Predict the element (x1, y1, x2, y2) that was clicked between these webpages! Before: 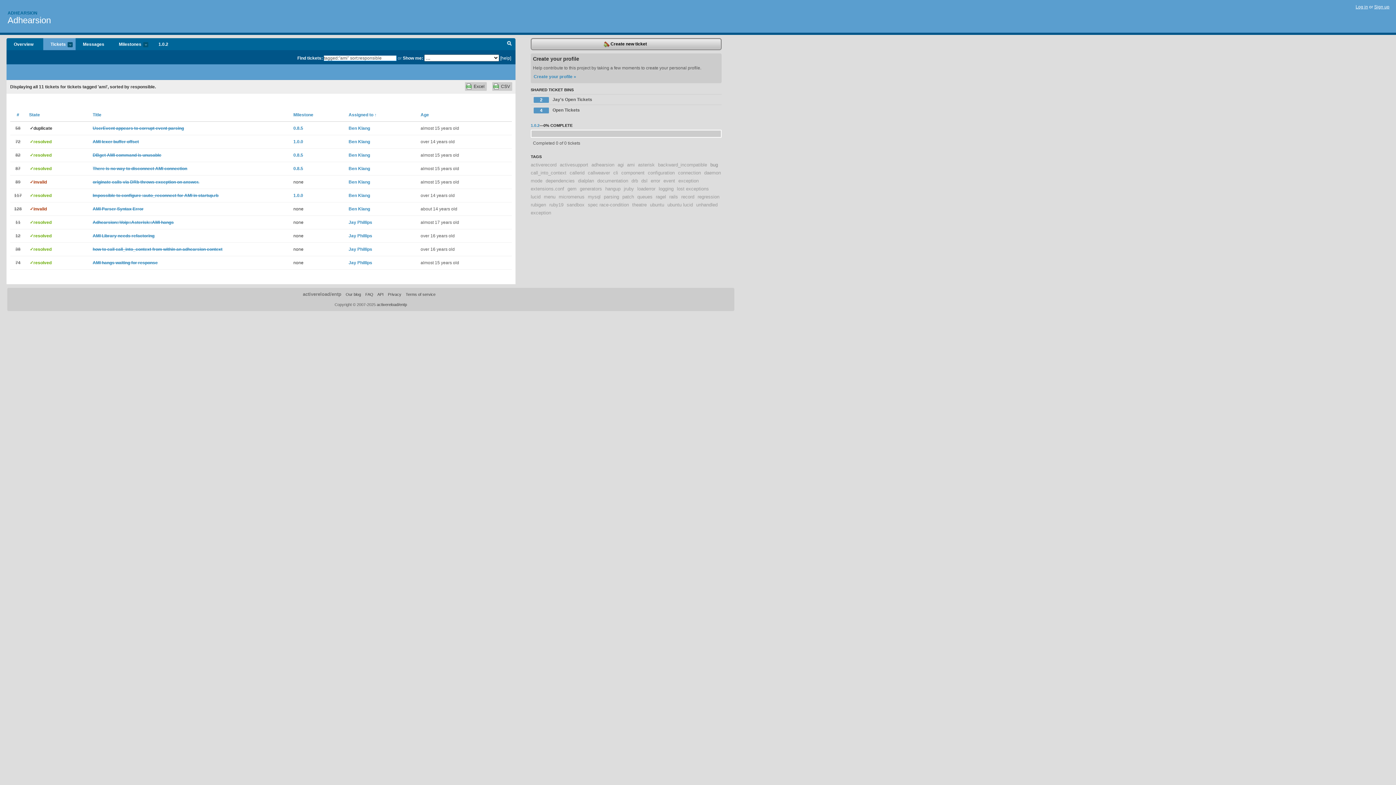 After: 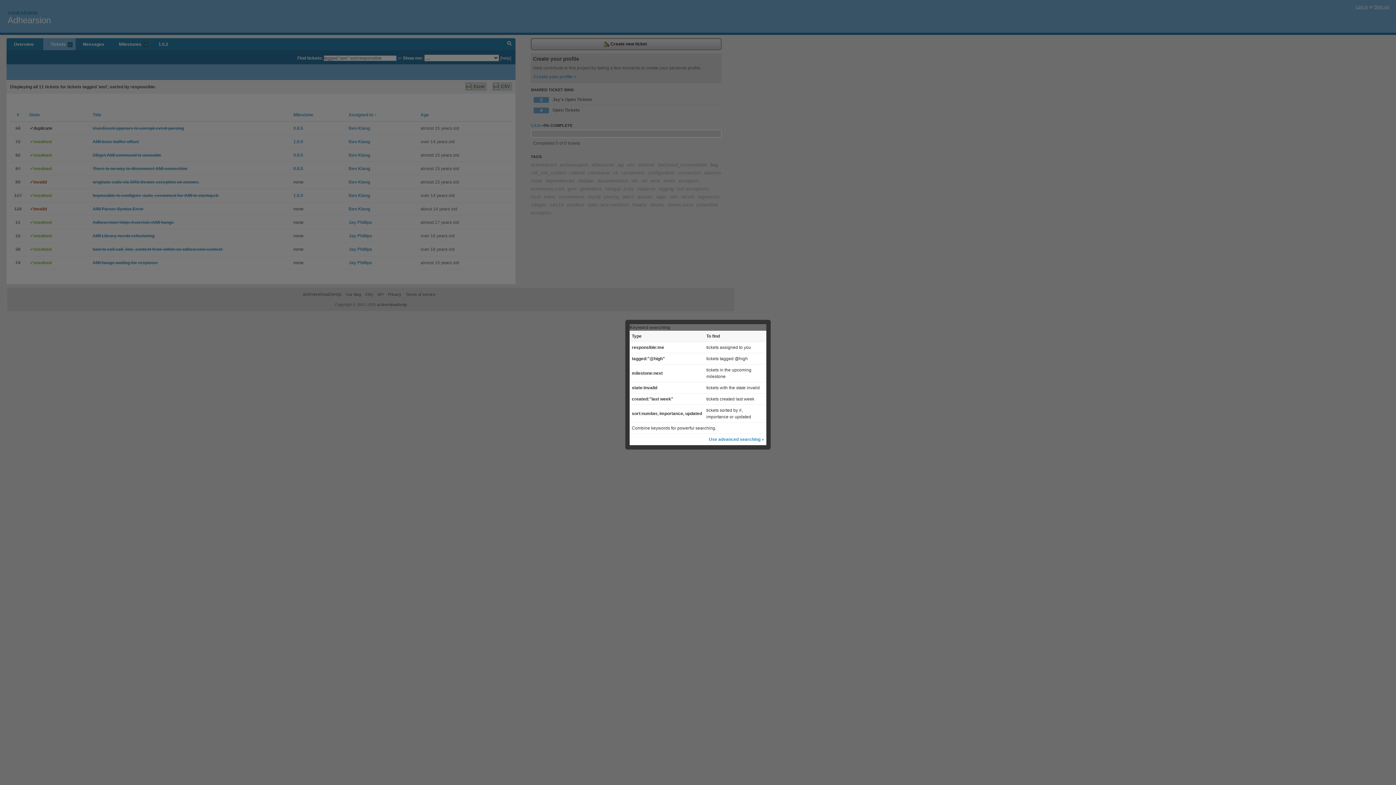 Action: bbox: (500, 55, 511, 60) label: [help]